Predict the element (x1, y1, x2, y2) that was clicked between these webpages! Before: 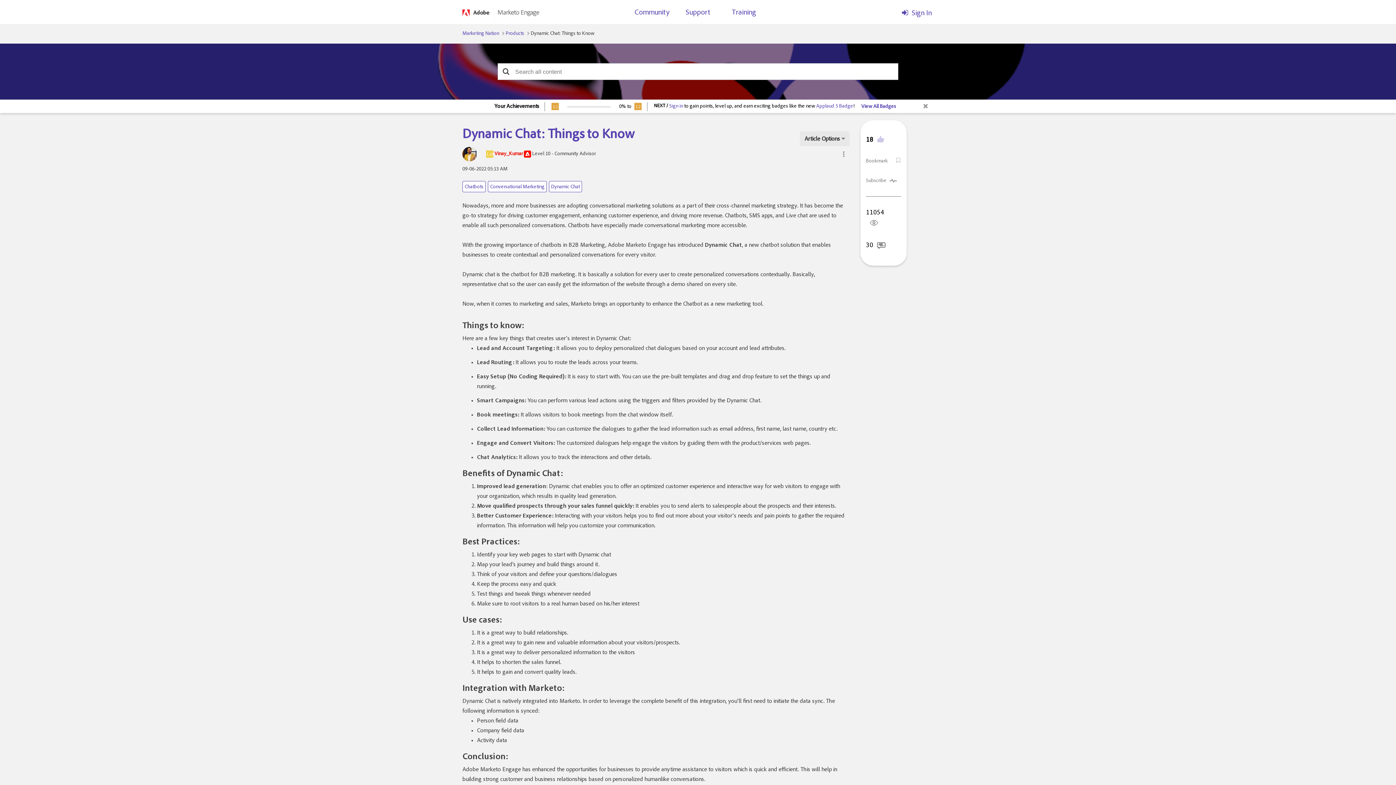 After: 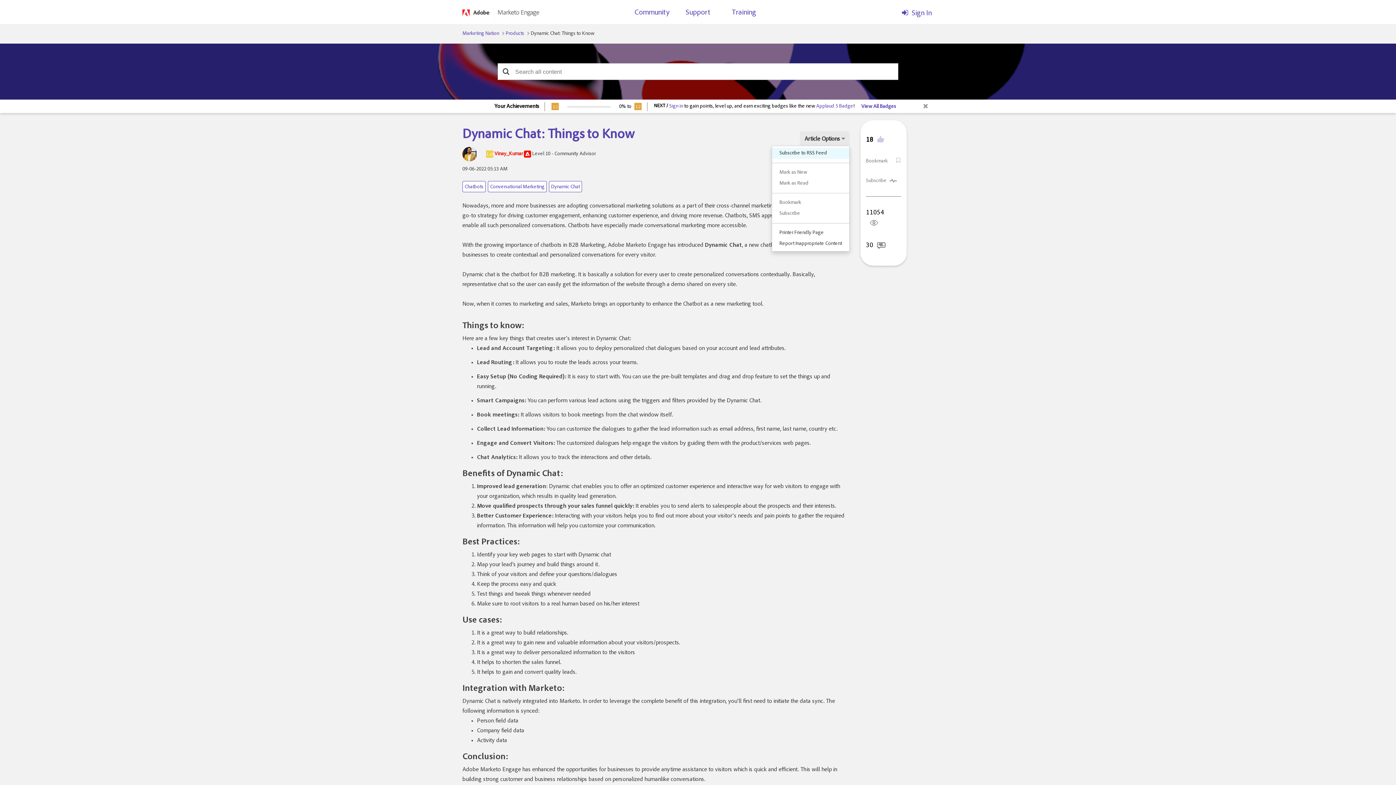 Action: label: Article Options bbox: (800, 131, 849, 146)